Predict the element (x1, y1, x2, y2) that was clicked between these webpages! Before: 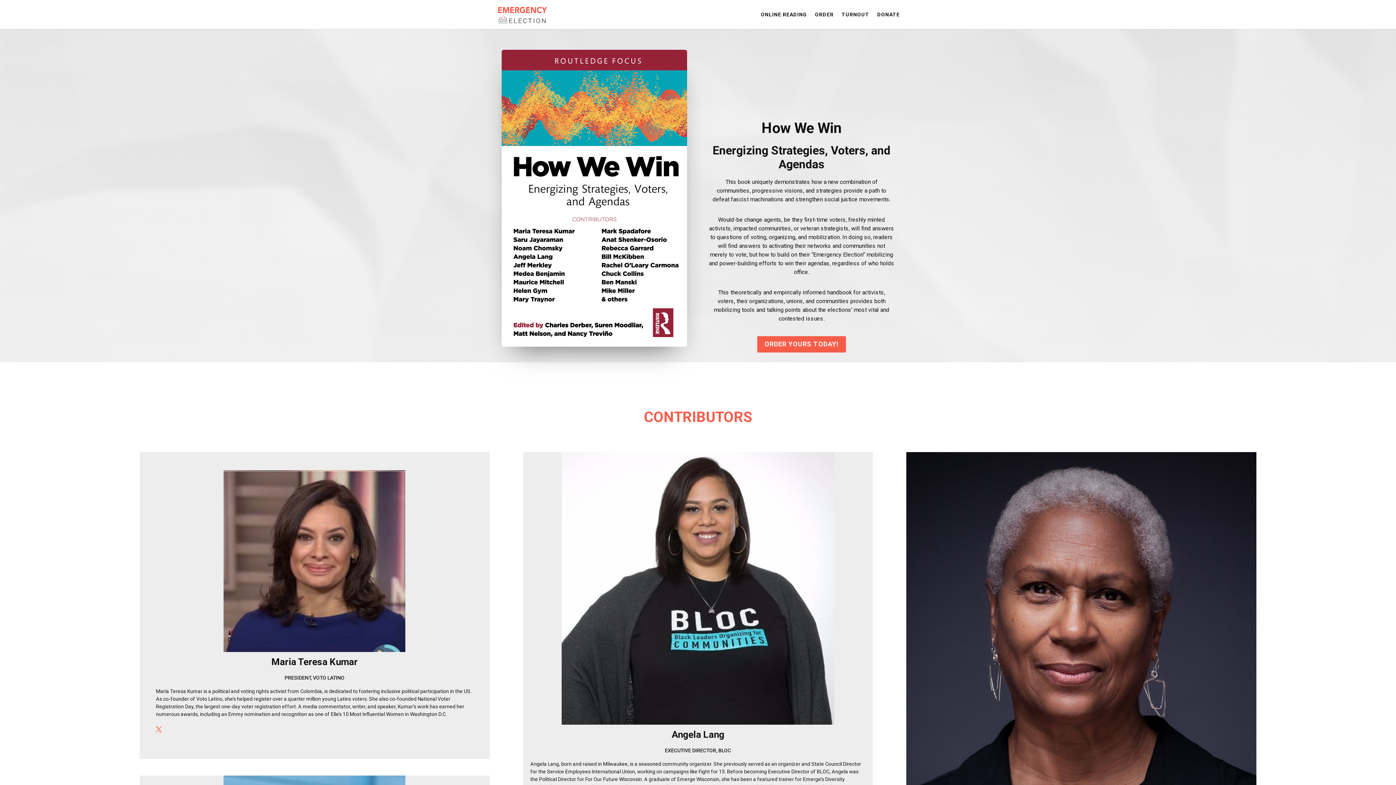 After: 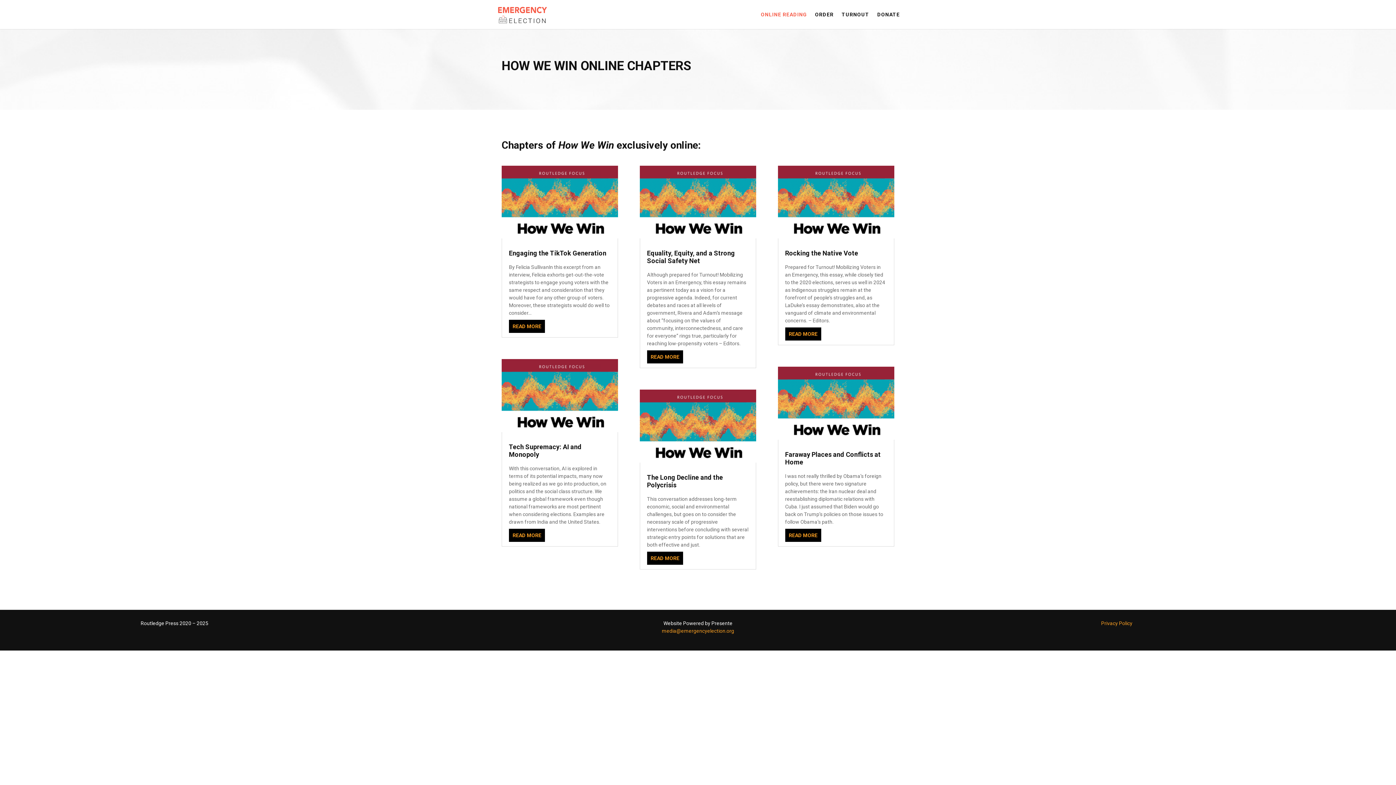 Action: bbox: (761, 12, 807, 29) label: ONLINE READING